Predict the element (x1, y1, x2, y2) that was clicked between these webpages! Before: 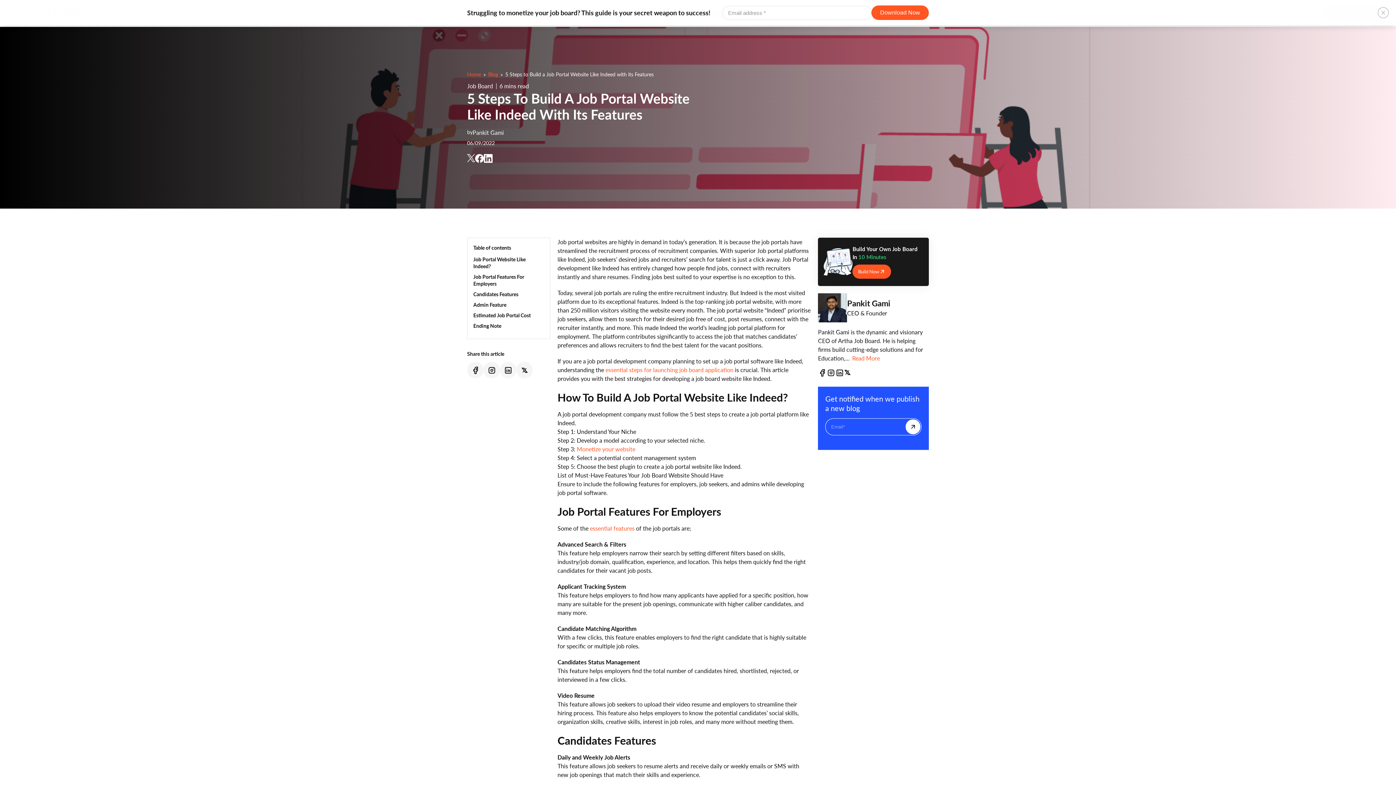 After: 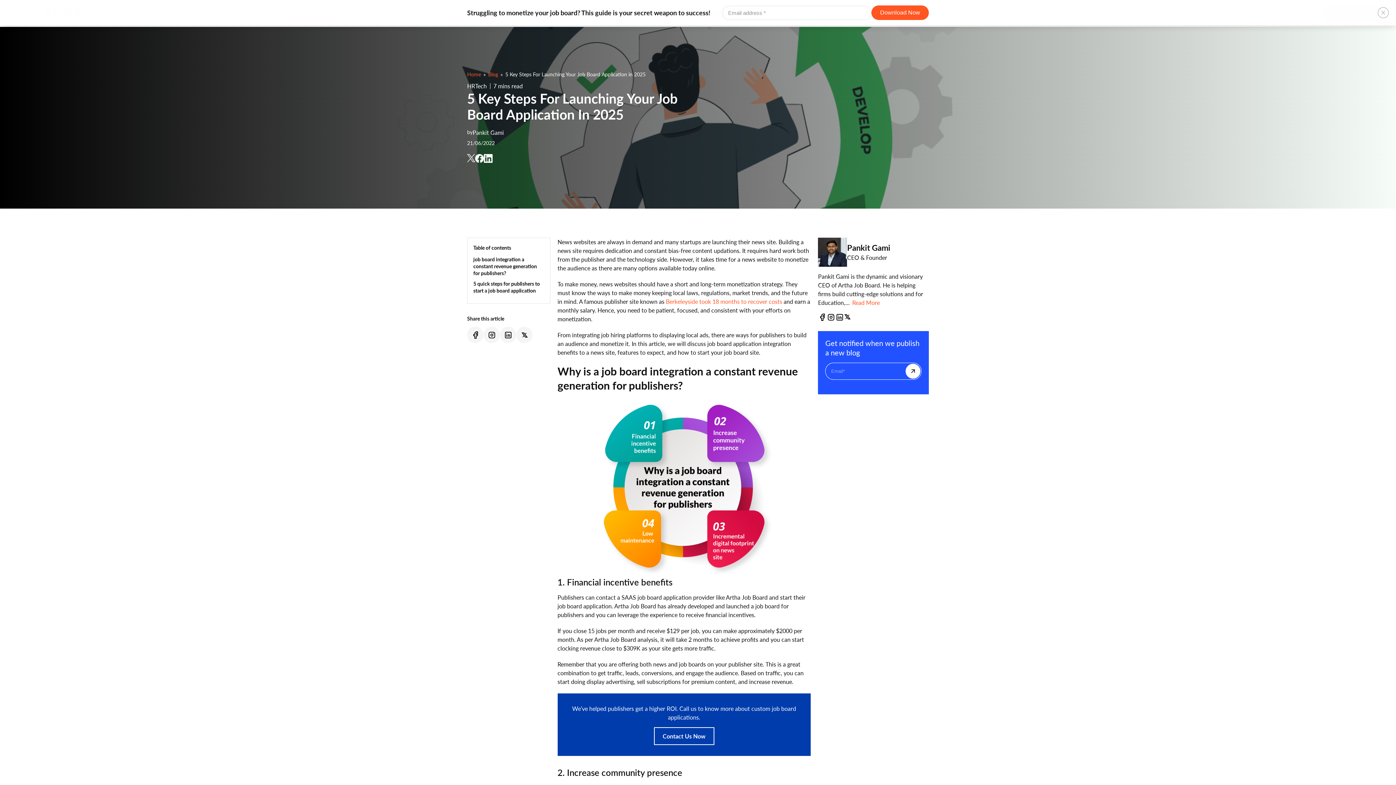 Action: label: essential steps for launching job board application bbox: (605, 366, 733, 373)